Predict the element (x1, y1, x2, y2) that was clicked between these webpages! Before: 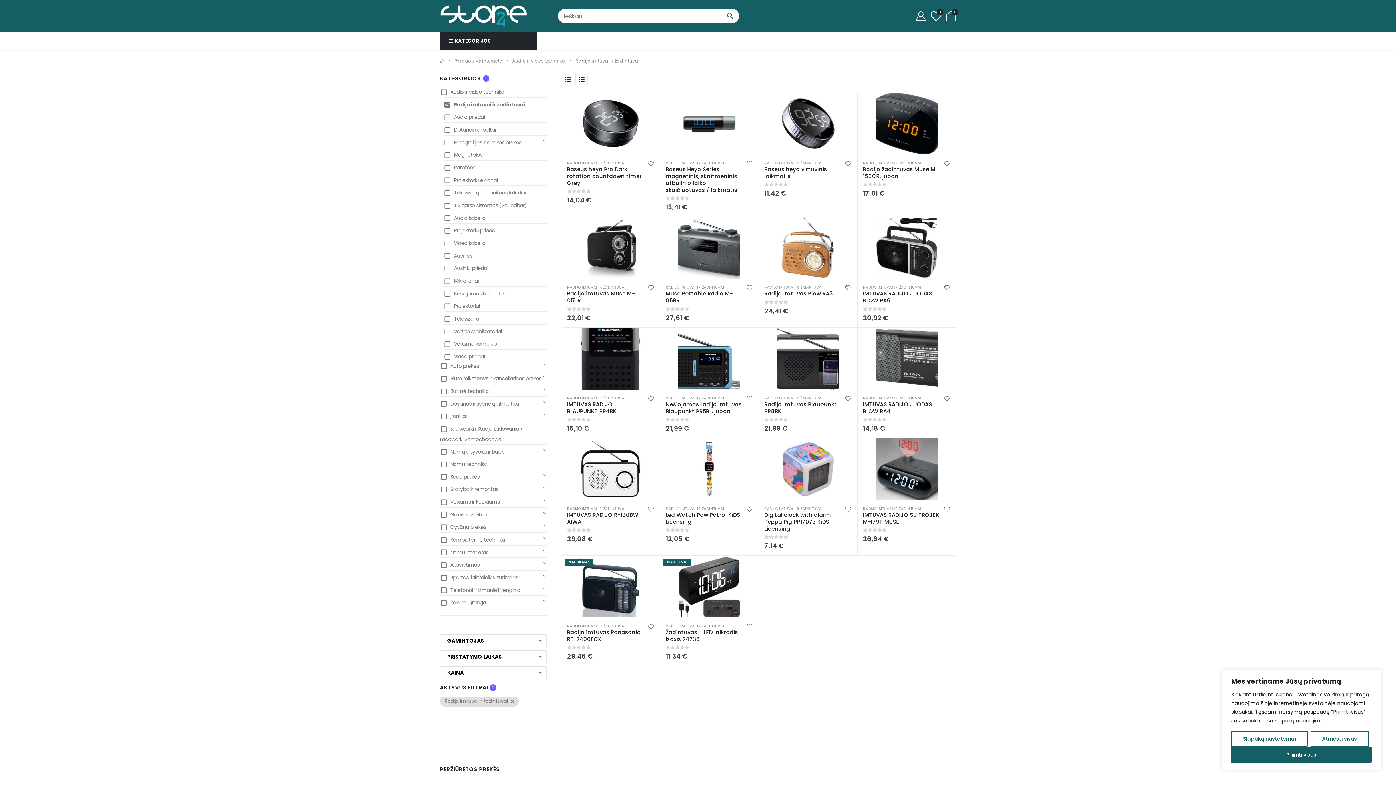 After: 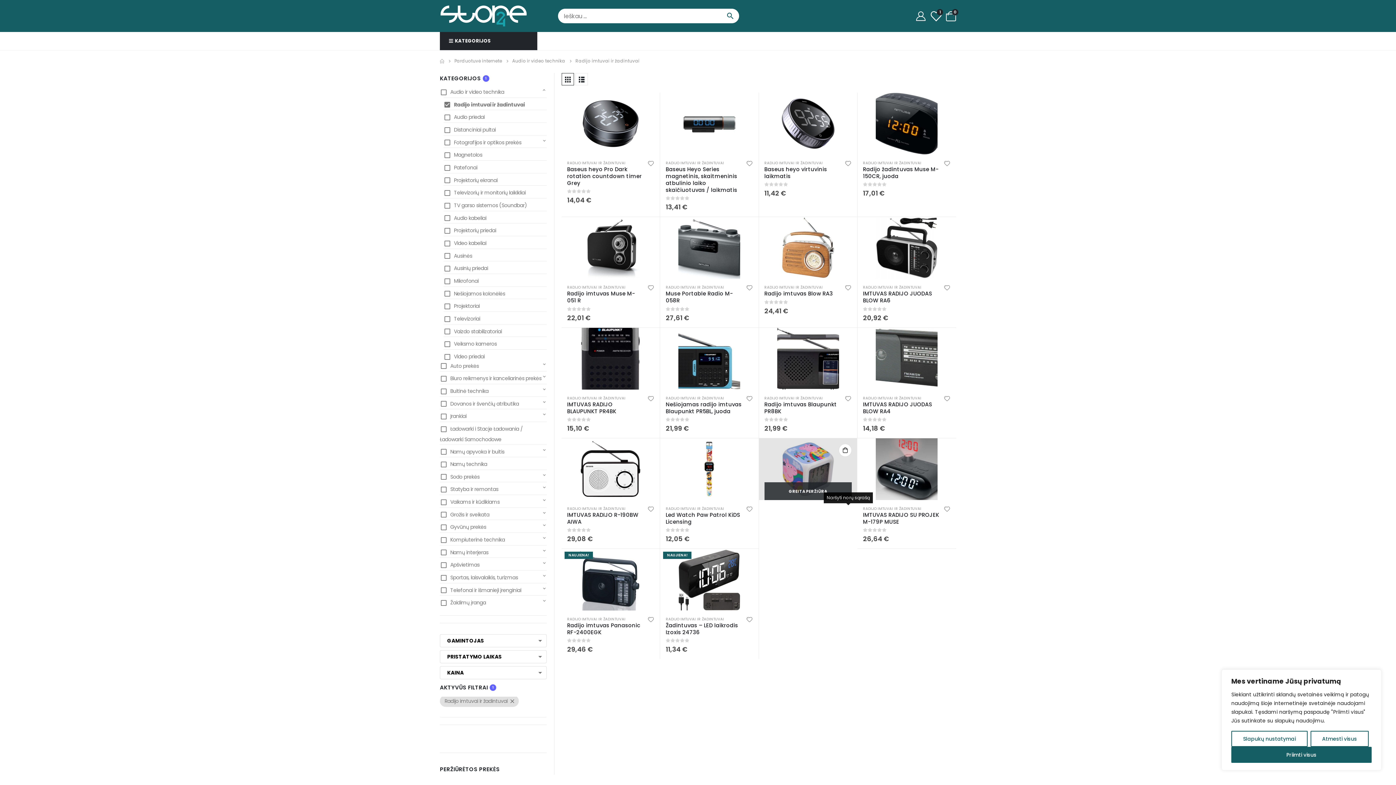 Action: bbox: (844, 505, 851, 511) label: Pridėti į norų sąrašą!